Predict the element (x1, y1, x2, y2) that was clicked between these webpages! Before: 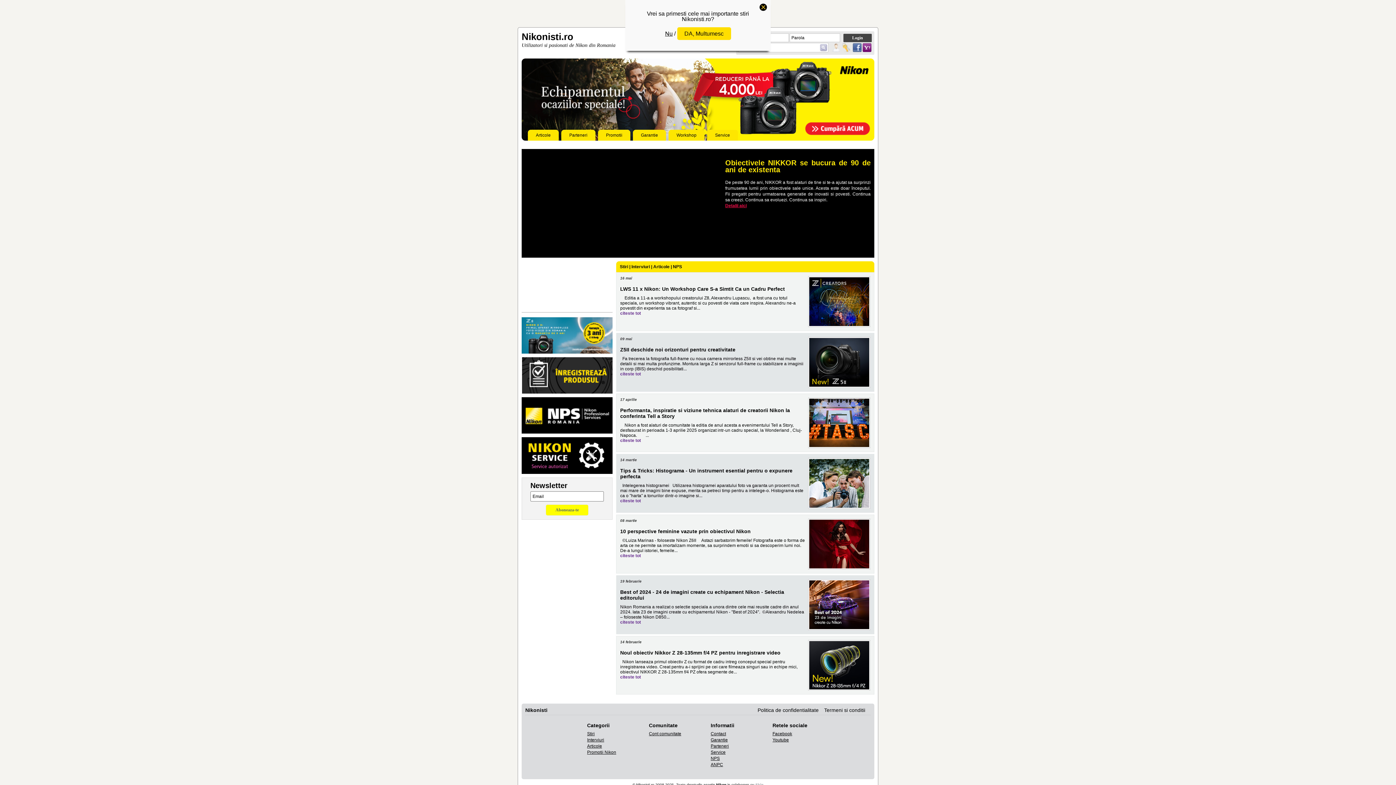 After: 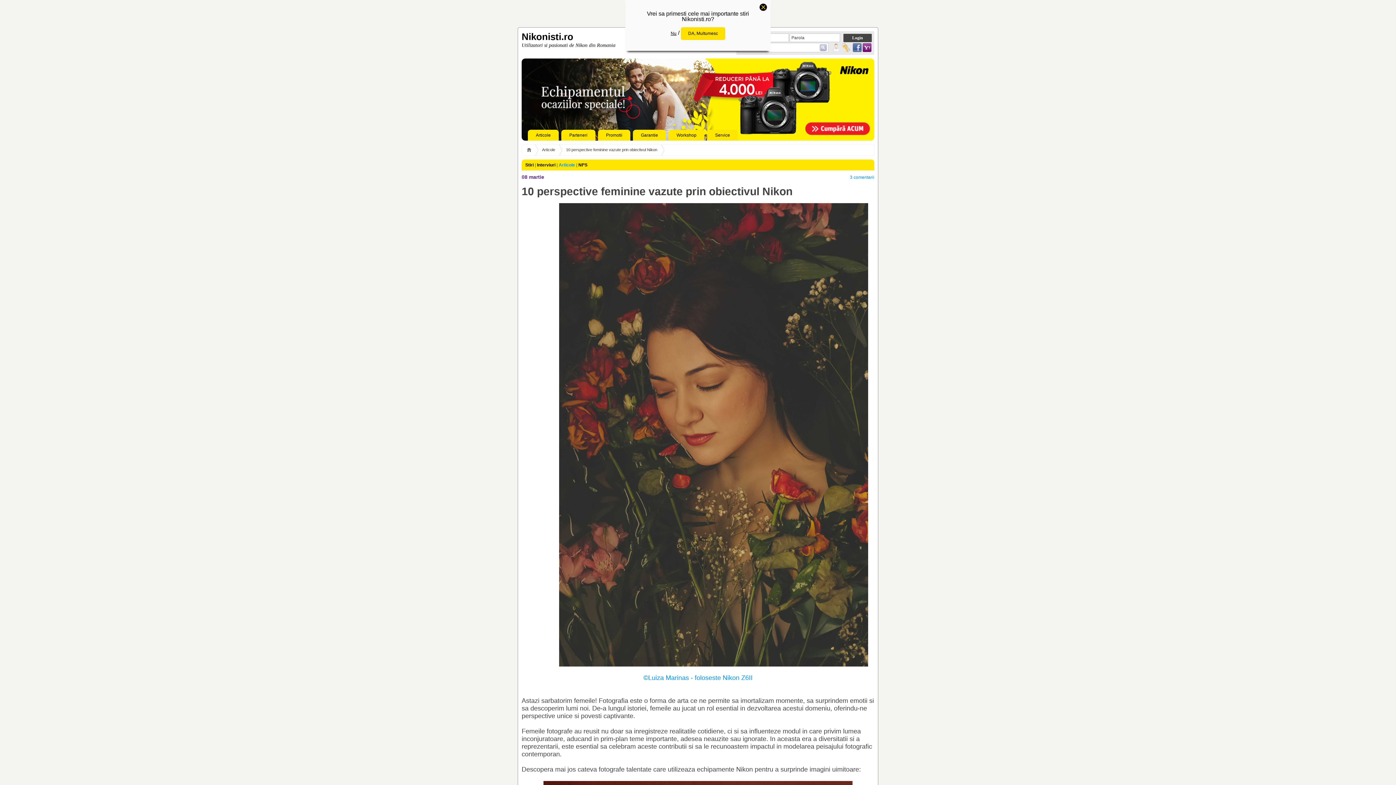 Action: bbox: (620, 528, 750, 534) label: 10 perspective feminine vazute prin obiectivul Nikon